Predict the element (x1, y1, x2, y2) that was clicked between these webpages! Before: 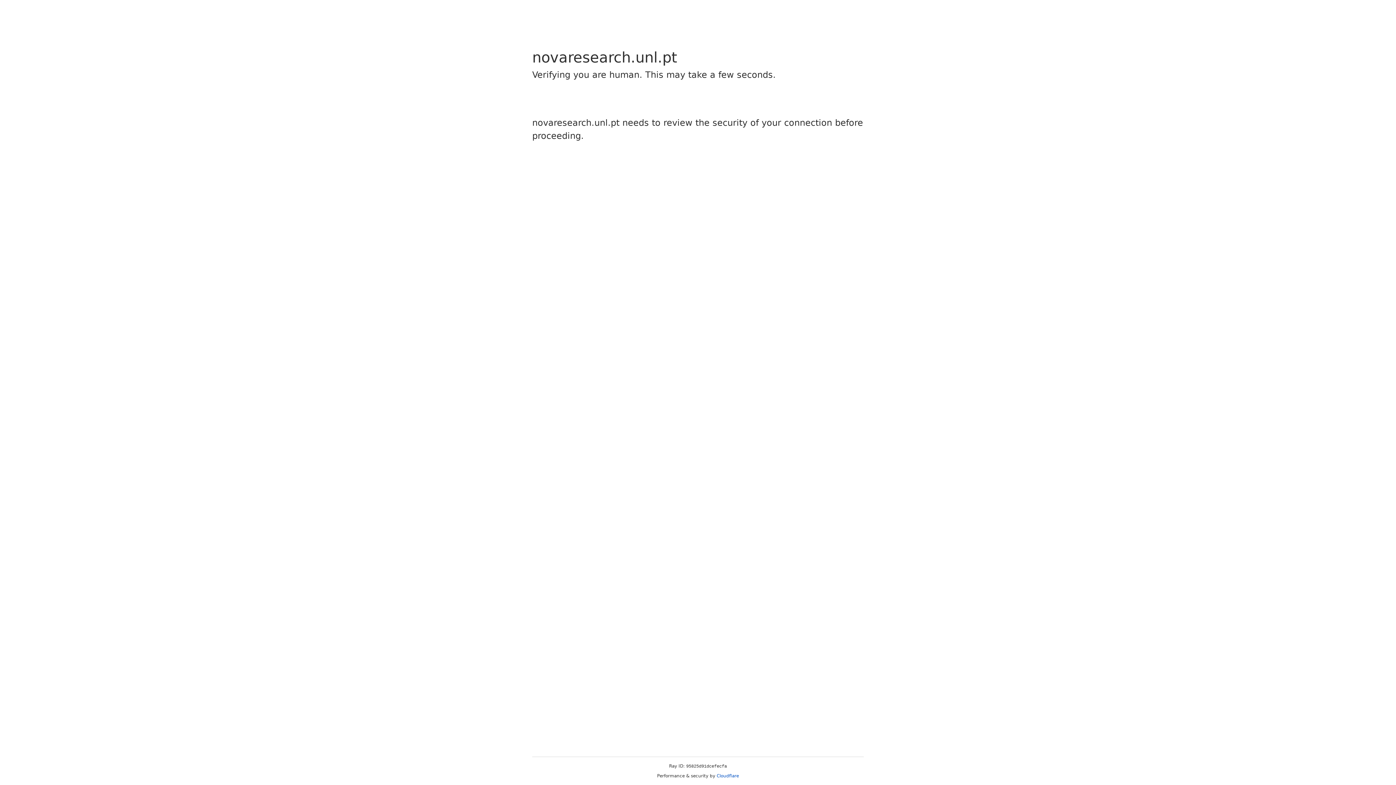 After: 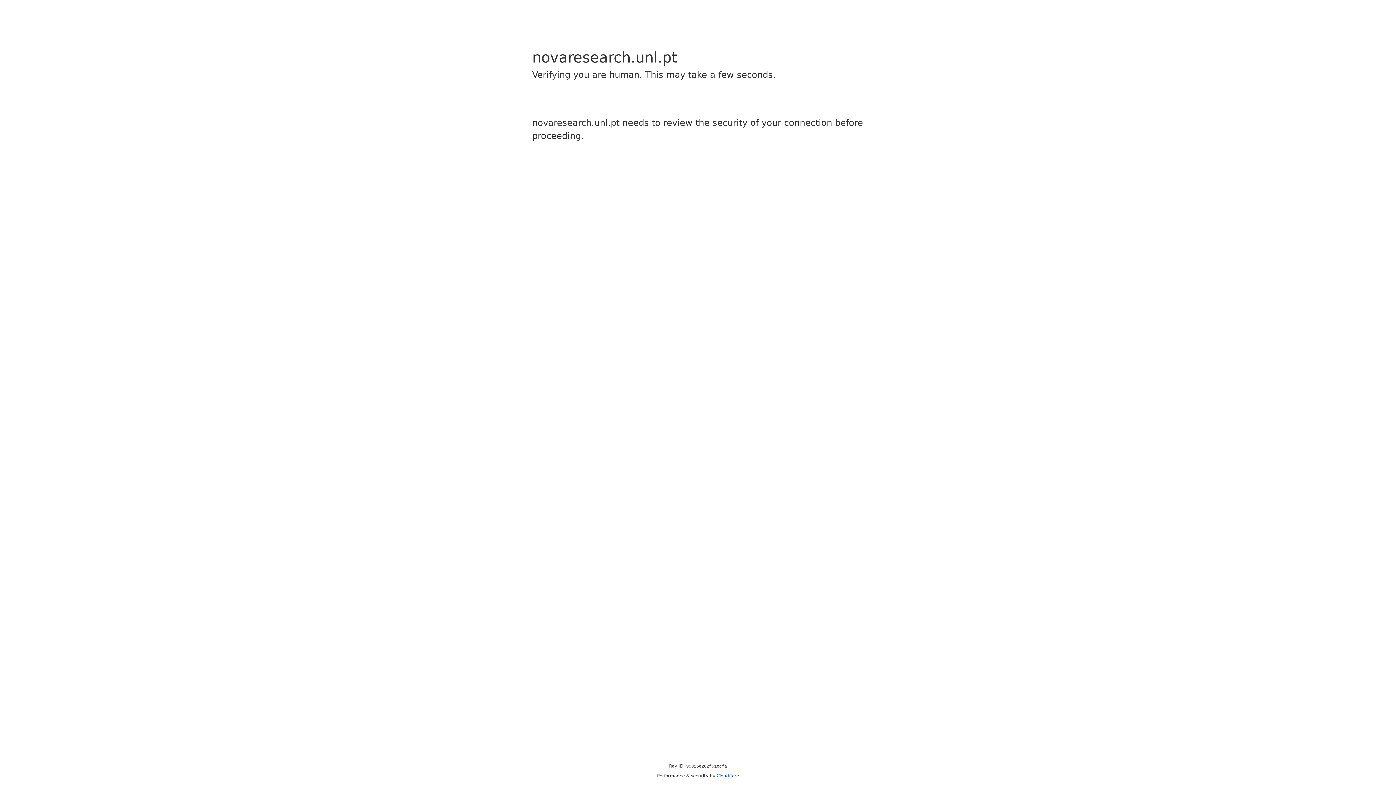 Action: bbox: (716, 773, 739, 778) label: Cloudflare